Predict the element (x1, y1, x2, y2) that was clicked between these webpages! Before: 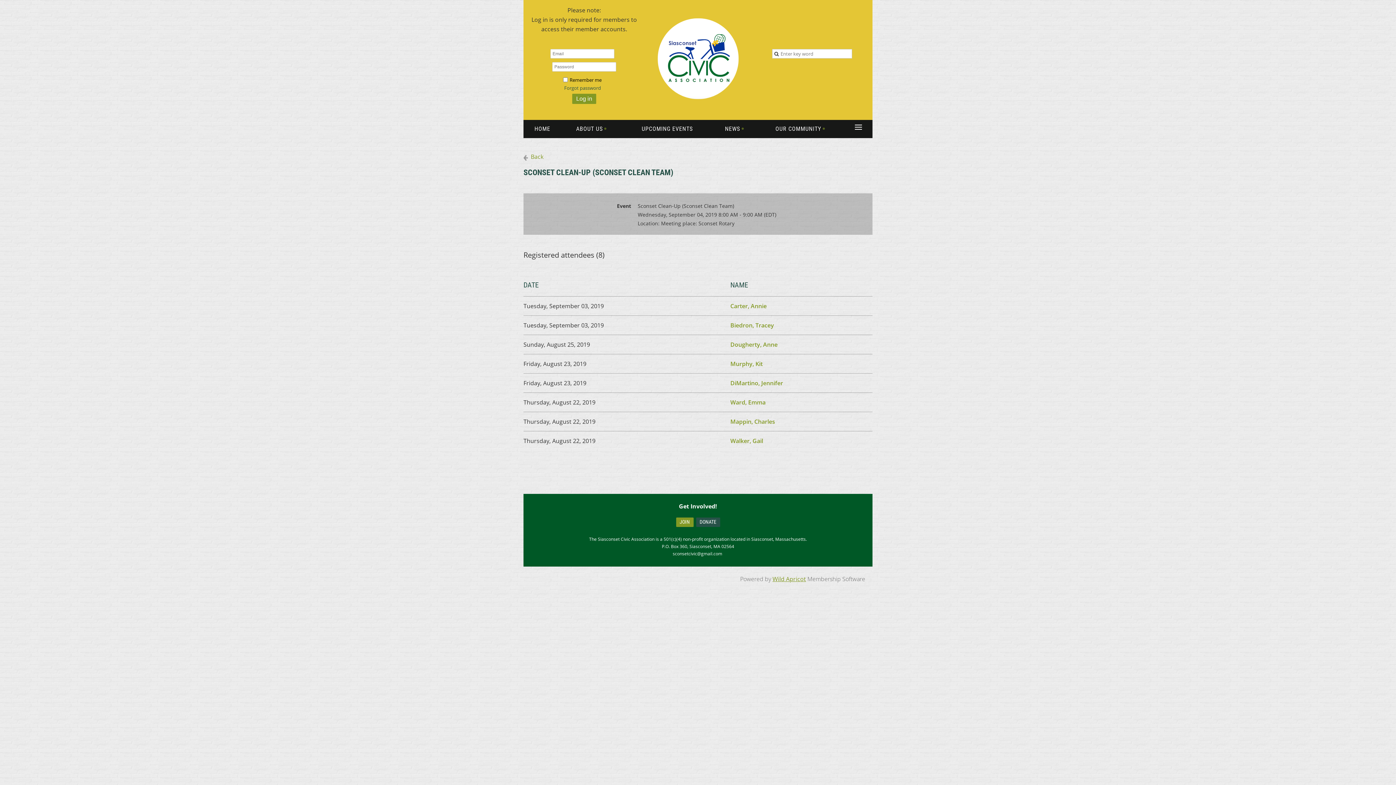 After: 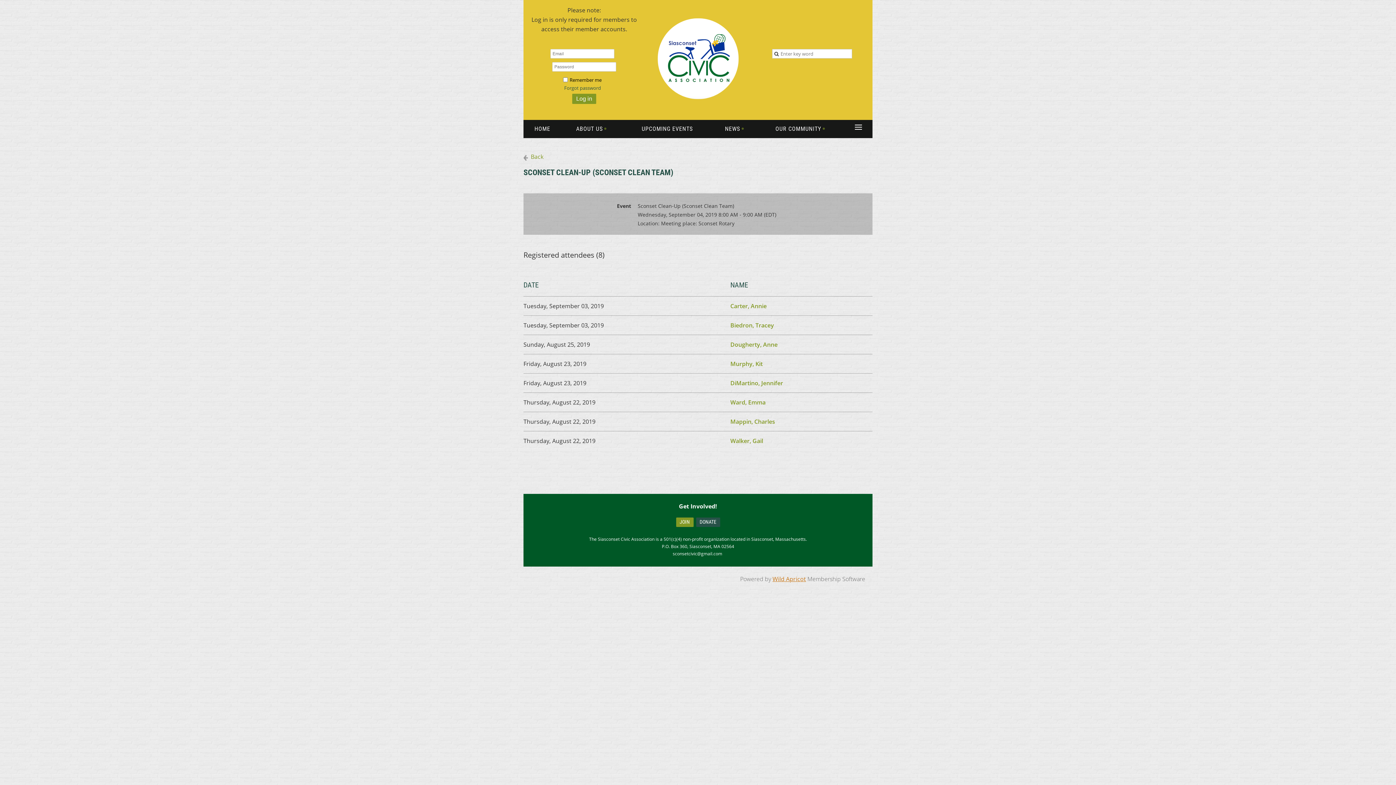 Action: label: Wild Apricot bbox: (772, 575, 806, 583)